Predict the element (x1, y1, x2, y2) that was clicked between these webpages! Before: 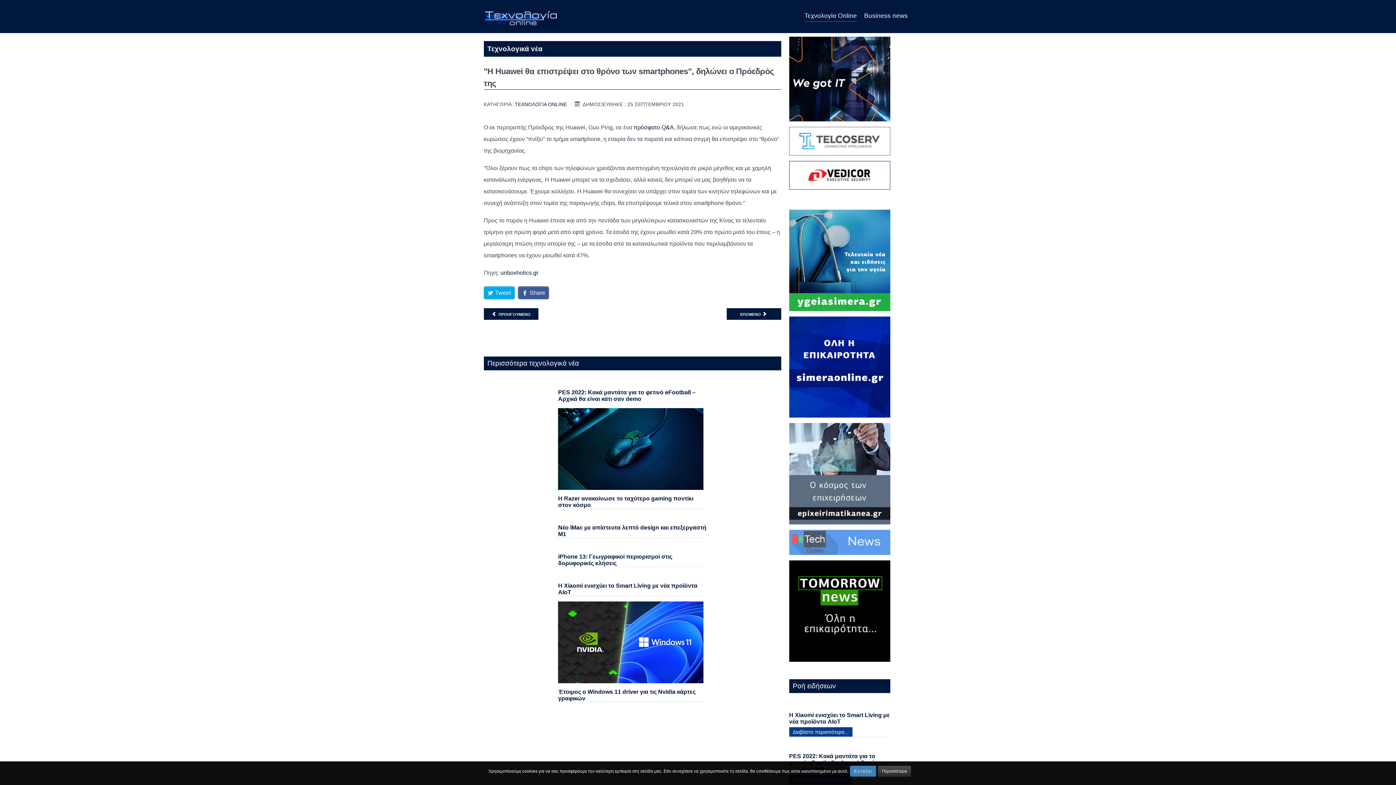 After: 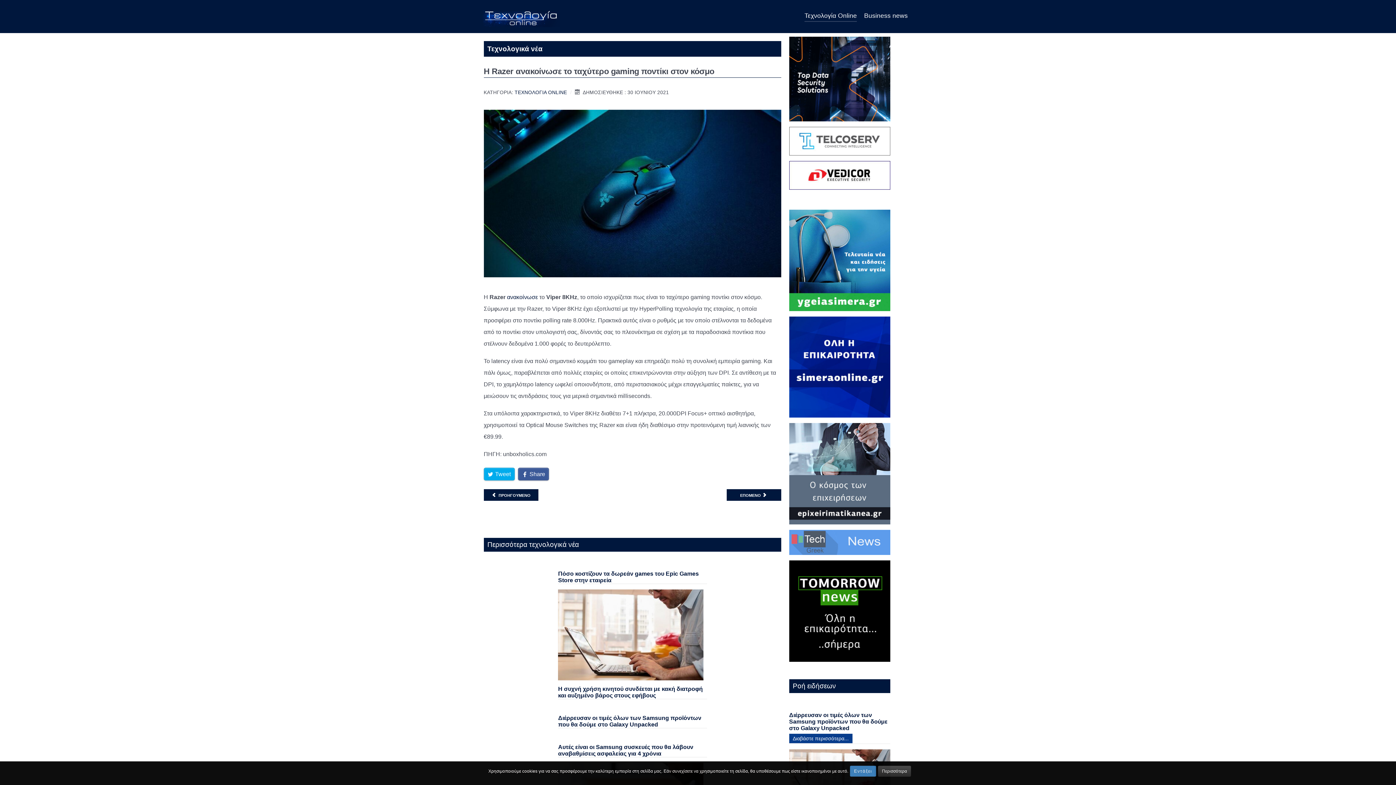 Action: bbox: (558, 408, 703, 495)